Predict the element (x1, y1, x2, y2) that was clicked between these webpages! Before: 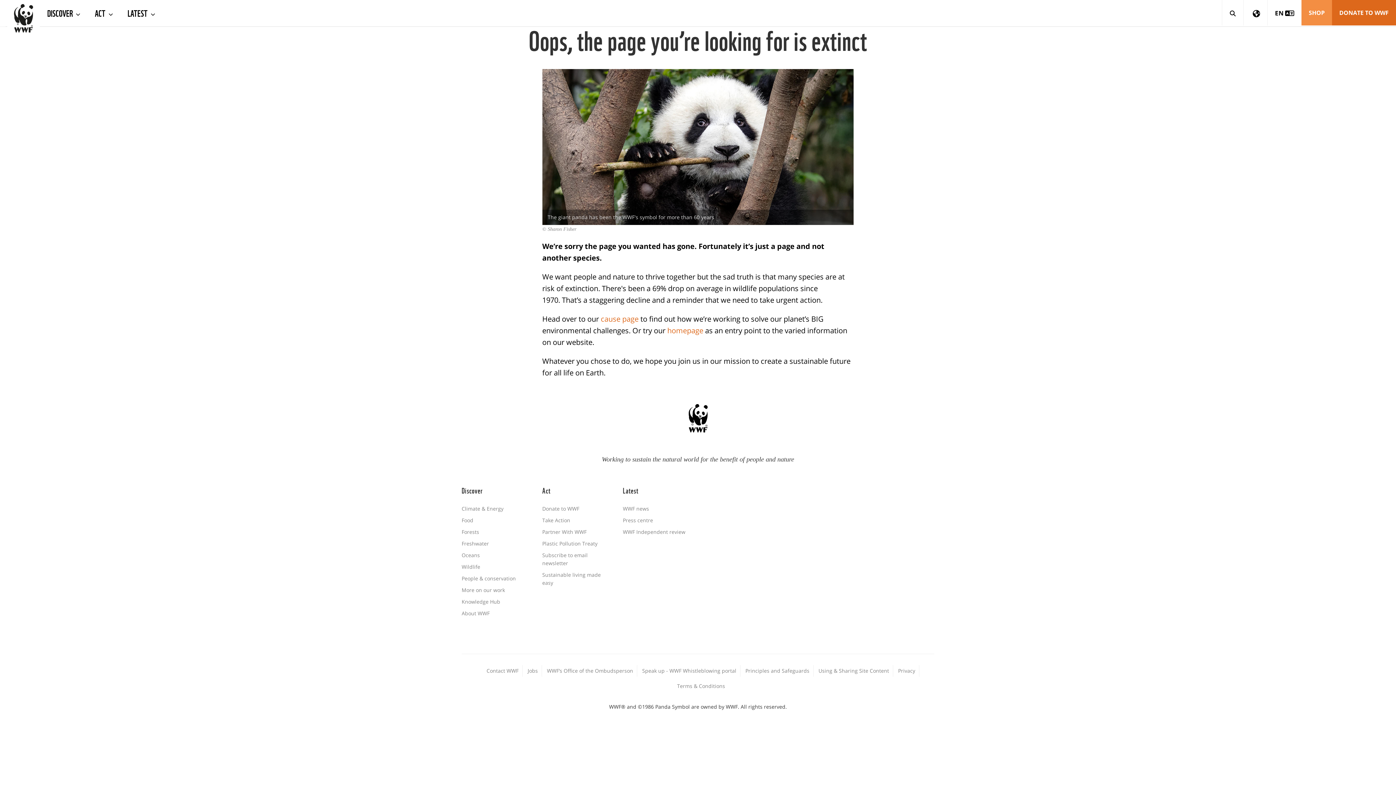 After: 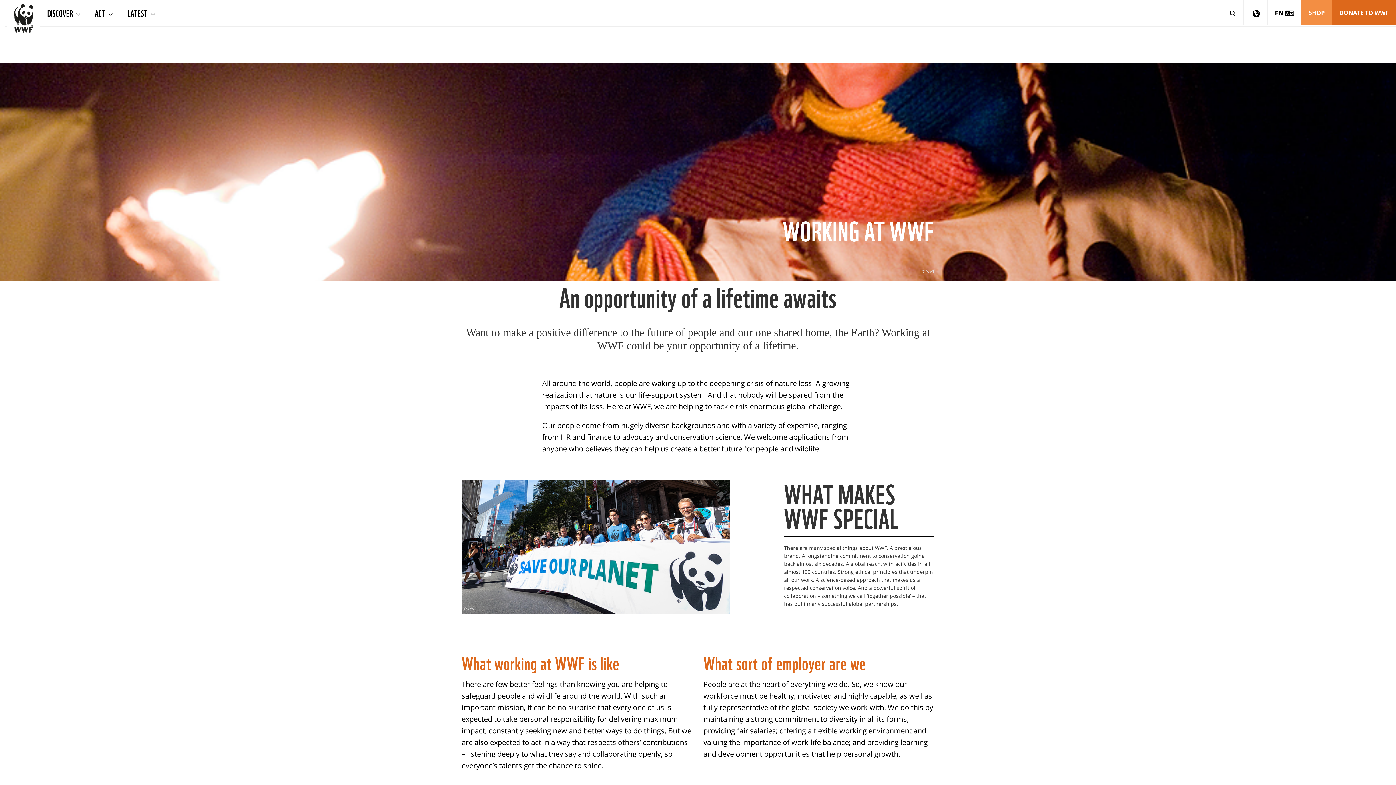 Action: bbox: (527, 667, 538, 674) label: Jobs